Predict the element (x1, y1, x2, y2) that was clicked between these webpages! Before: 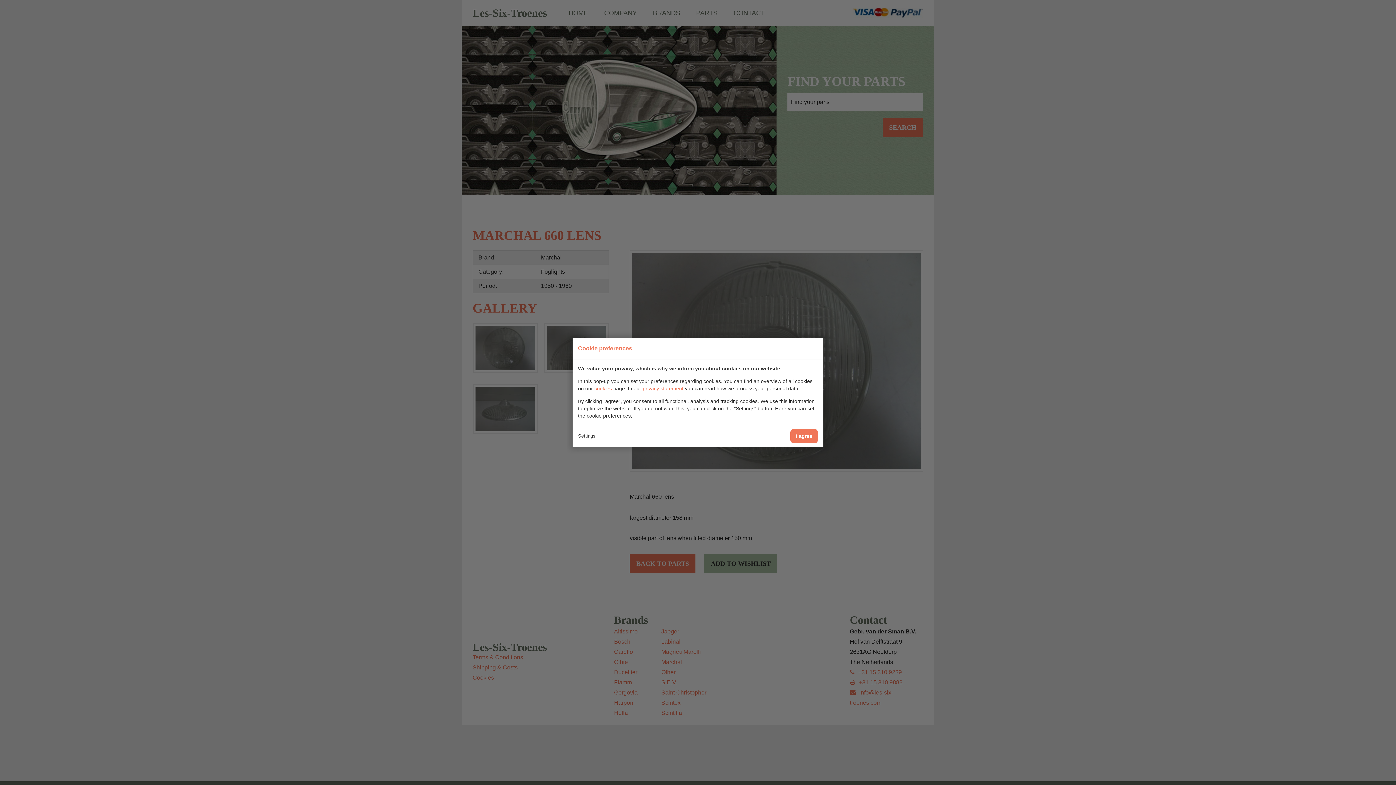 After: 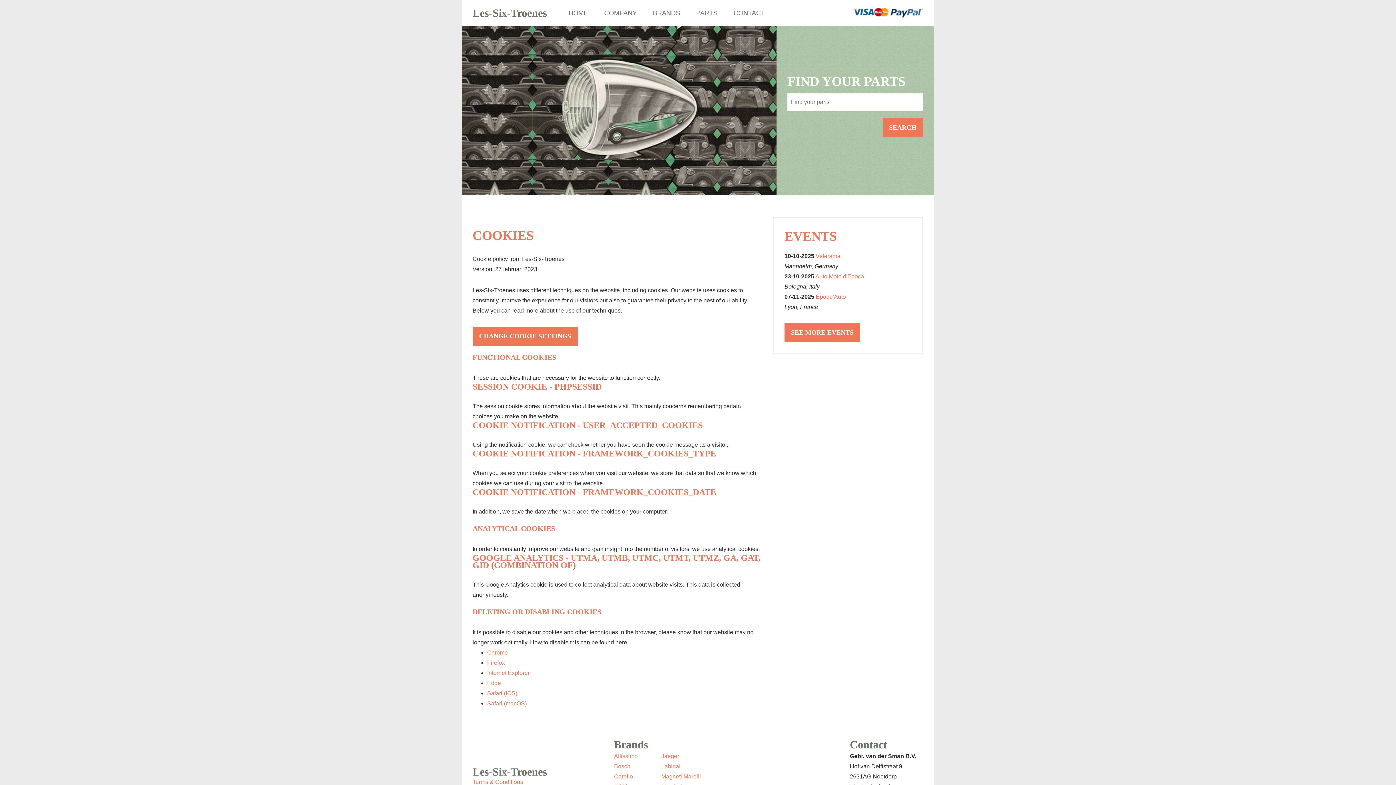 Action: bbox: (594, 385, 612, 391) label: cookies